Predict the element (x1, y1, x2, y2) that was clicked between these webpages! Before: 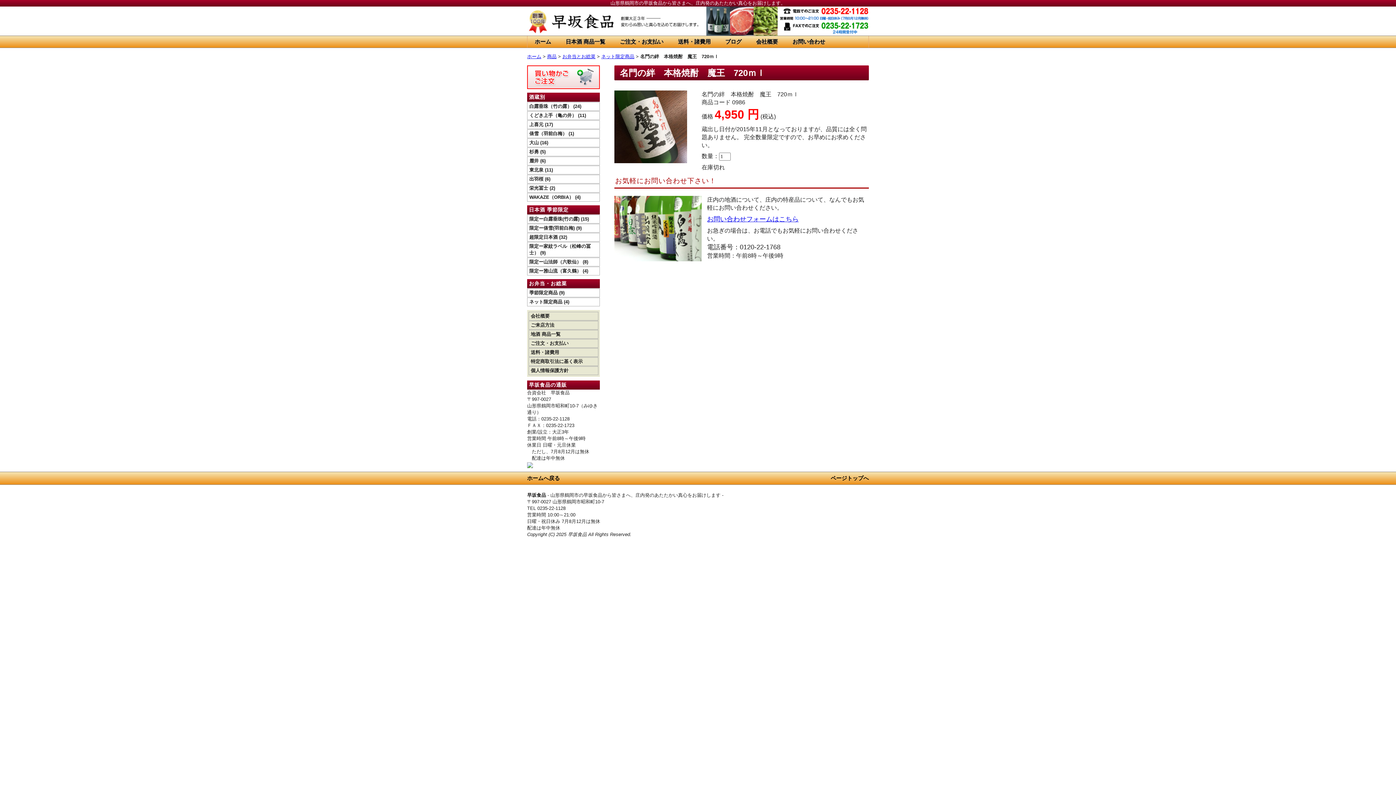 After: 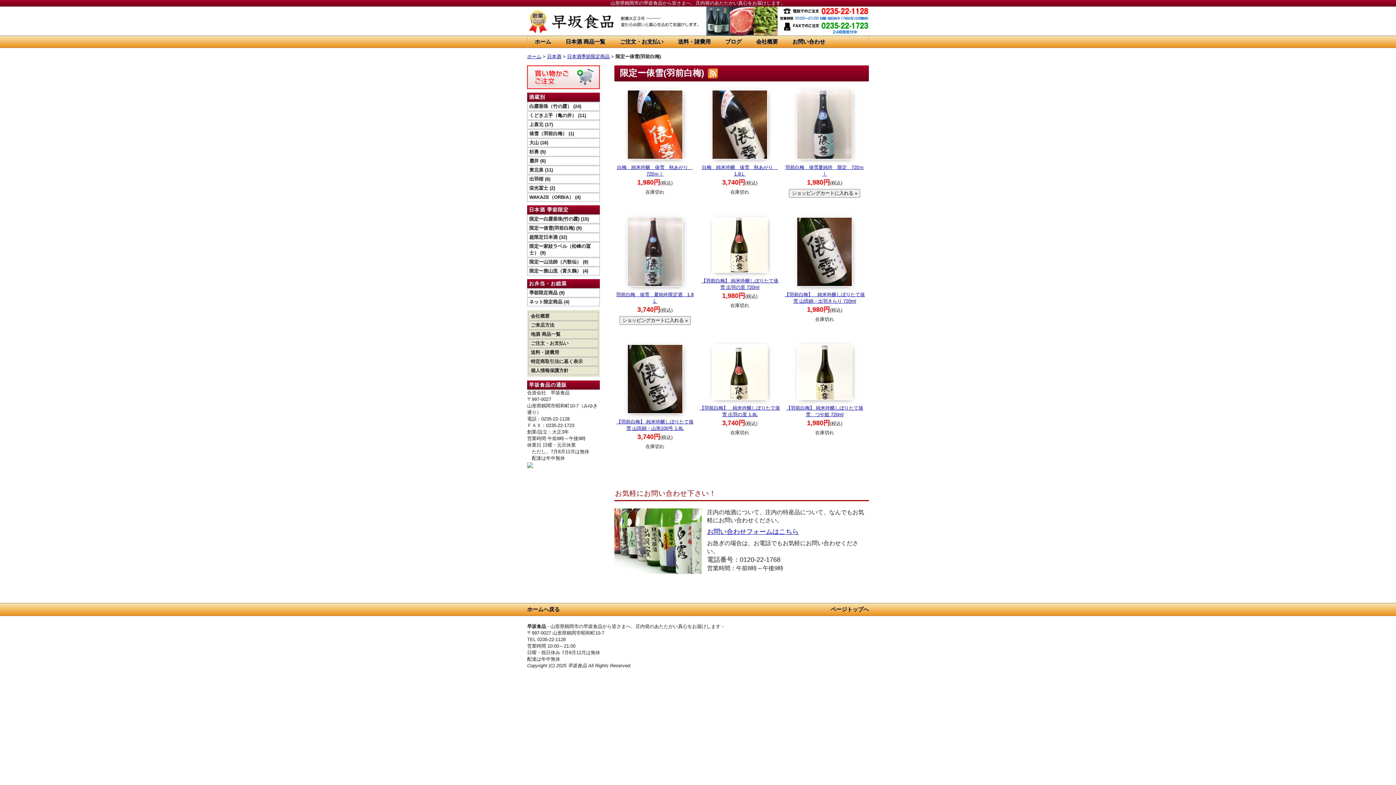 Action: bbox: (527, 224, 600, 232) label: 限定ー俵雪(羽前白梅) (9)